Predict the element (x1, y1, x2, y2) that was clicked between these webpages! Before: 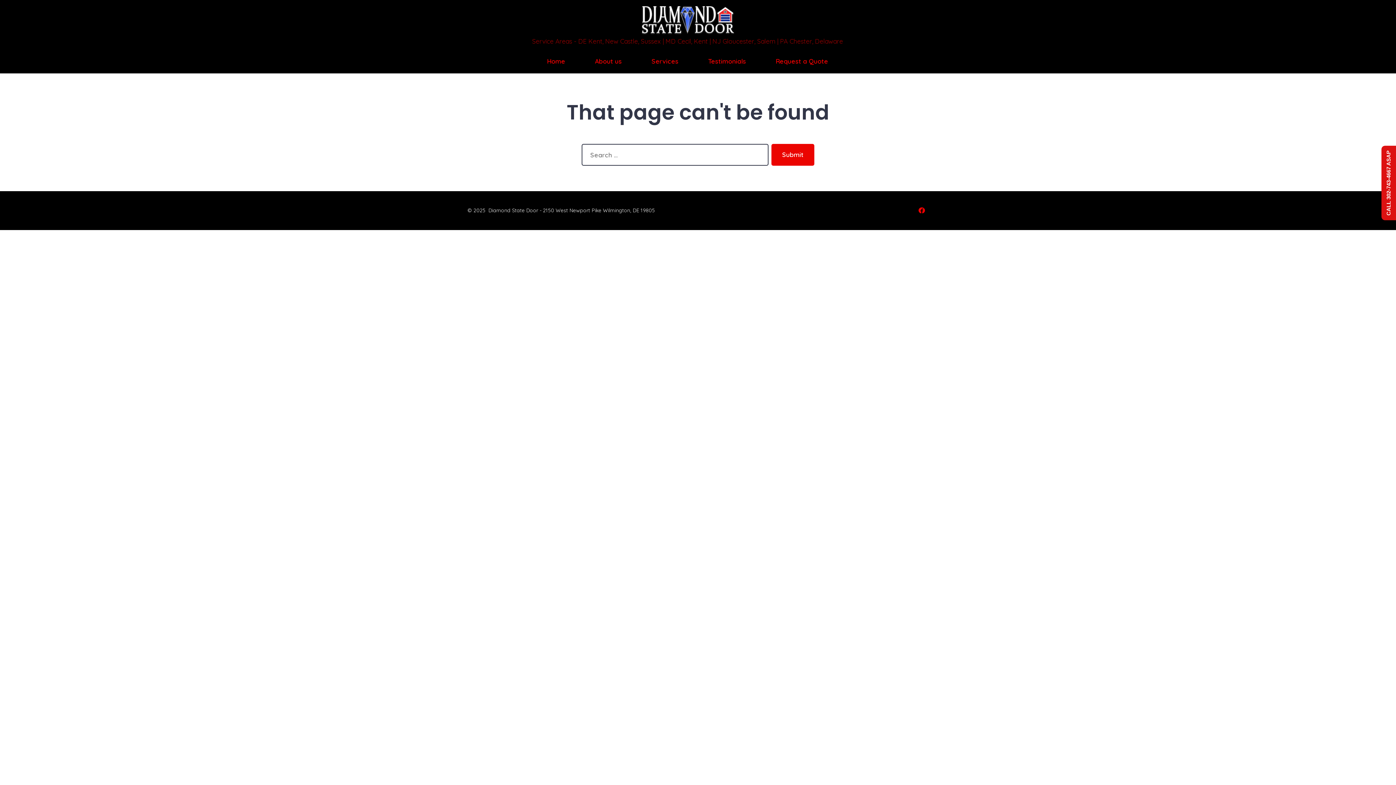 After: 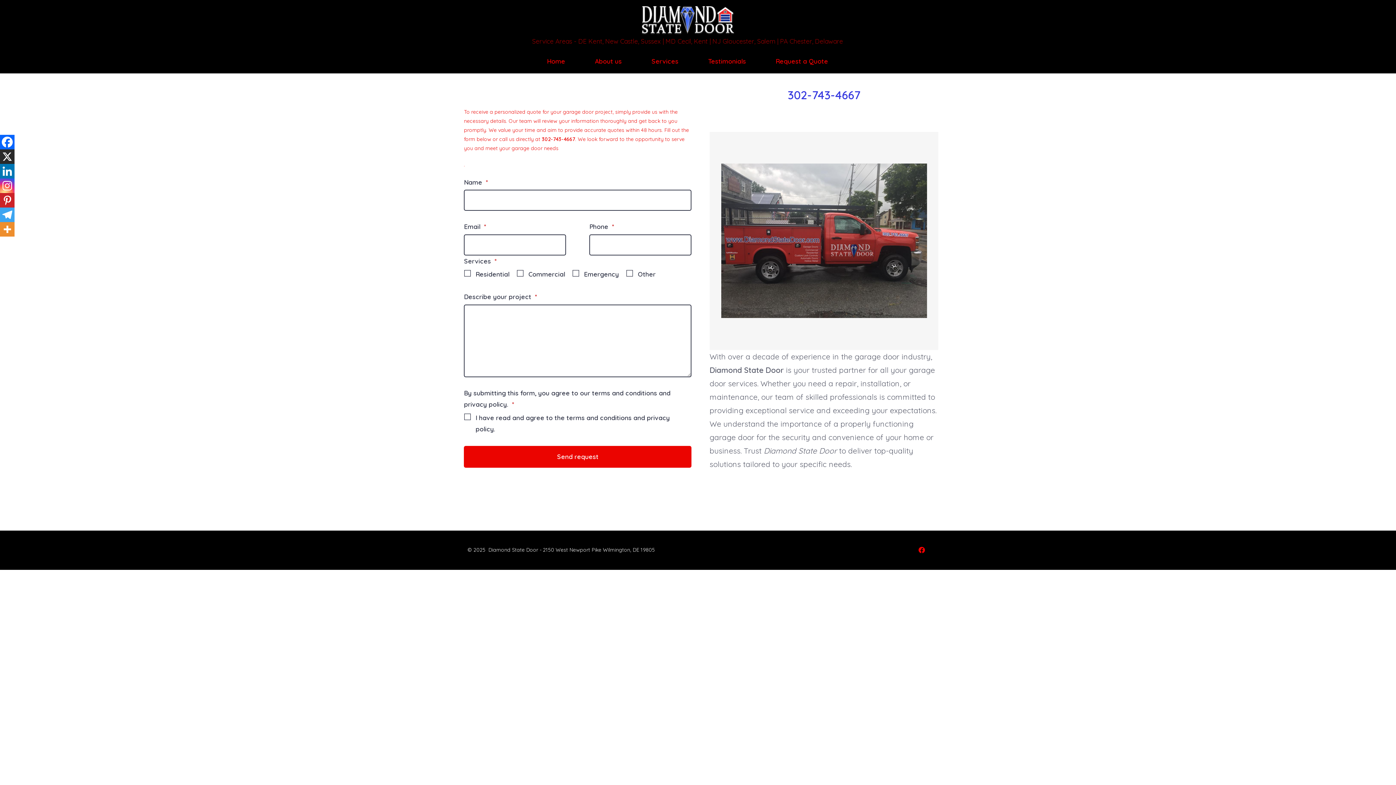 Action: label: CALL 302-743-4667 ASAP bbox: (1381, 145, 1396, 220)